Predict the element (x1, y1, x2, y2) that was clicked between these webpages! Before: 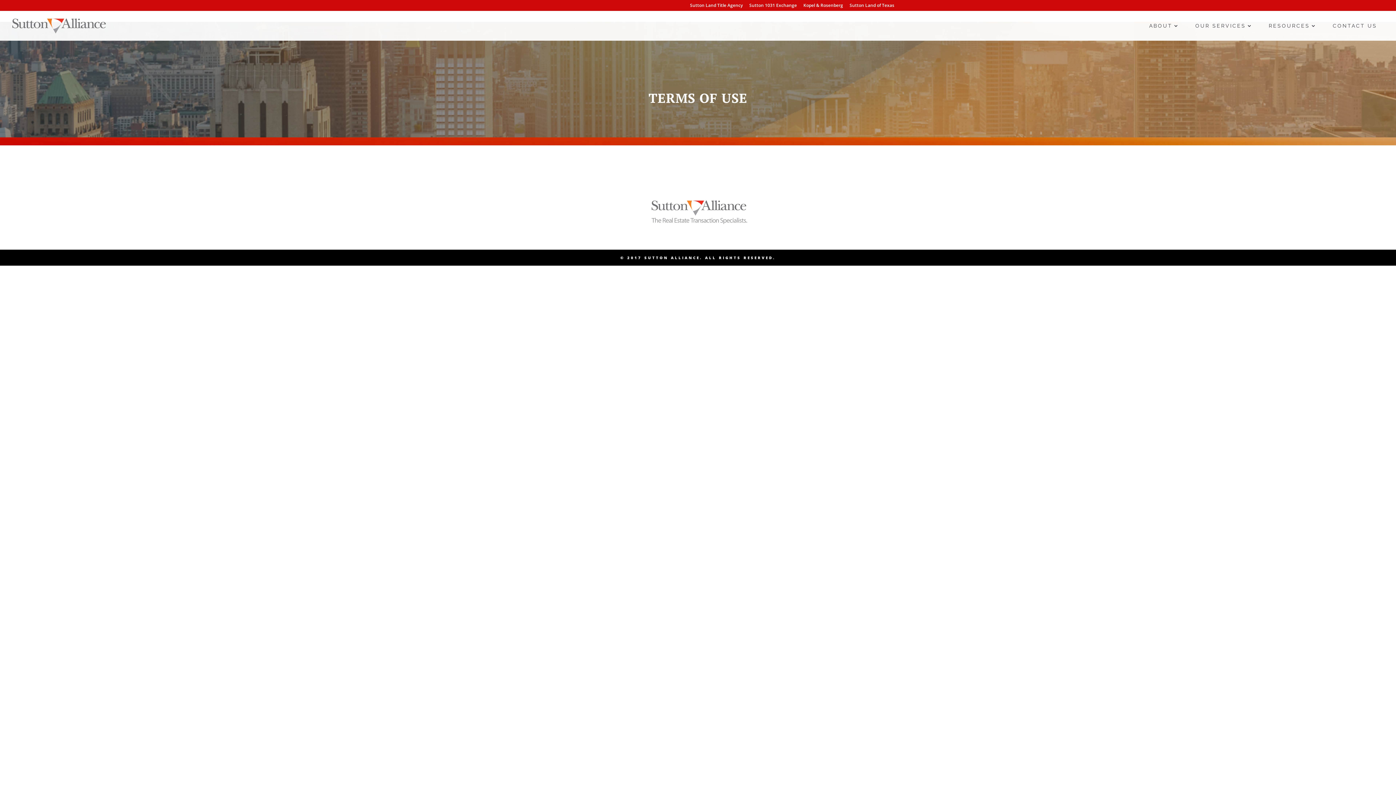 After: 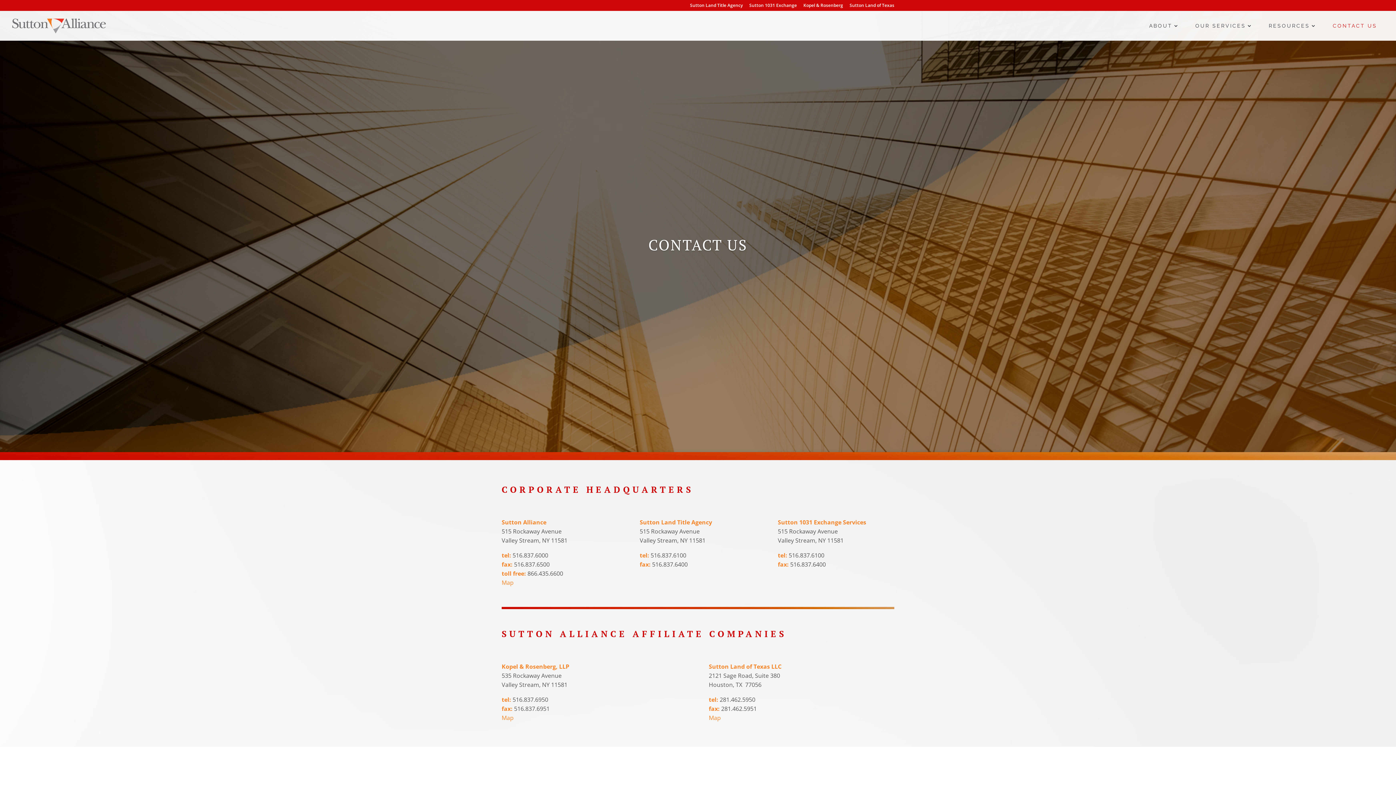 Action: label: CONTACT US bbox: (1333, 23, 1377, 40)